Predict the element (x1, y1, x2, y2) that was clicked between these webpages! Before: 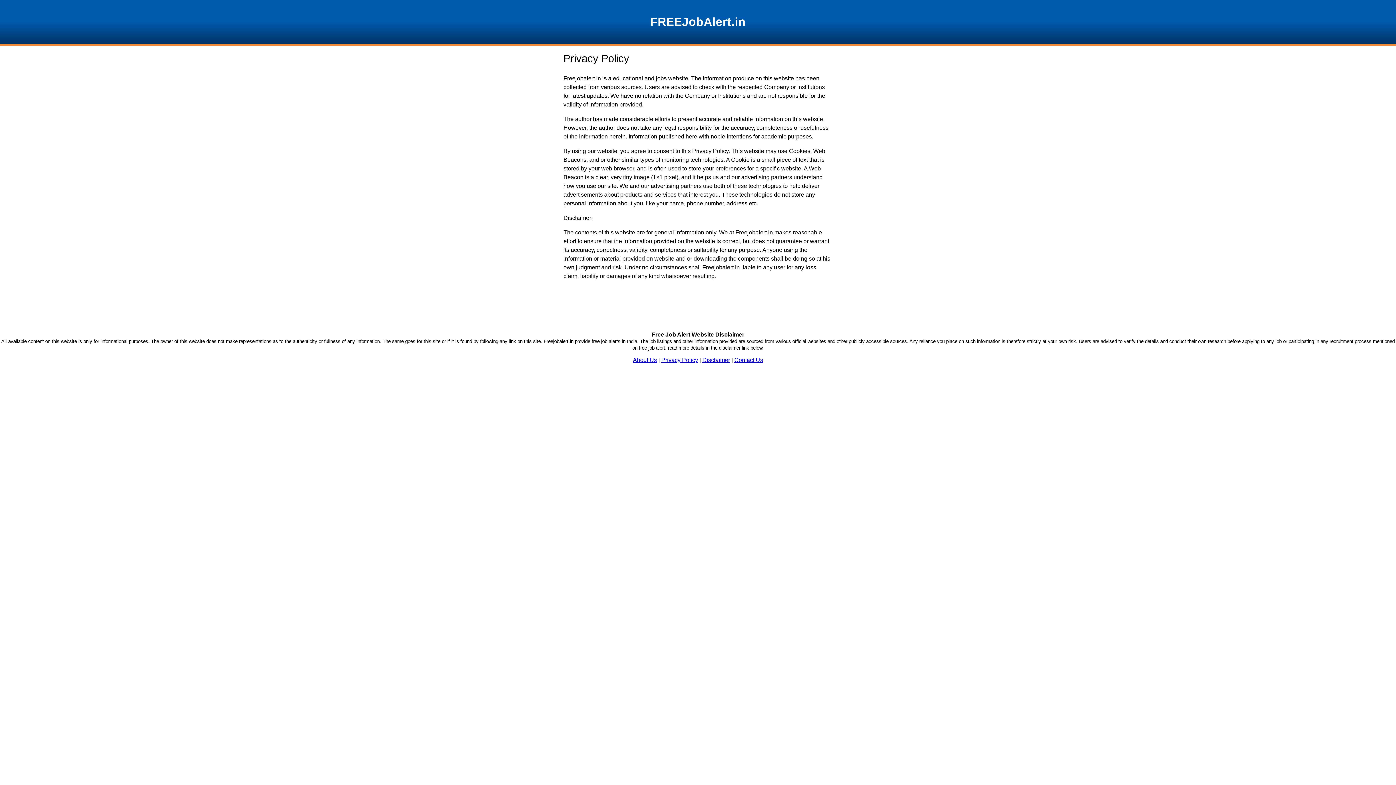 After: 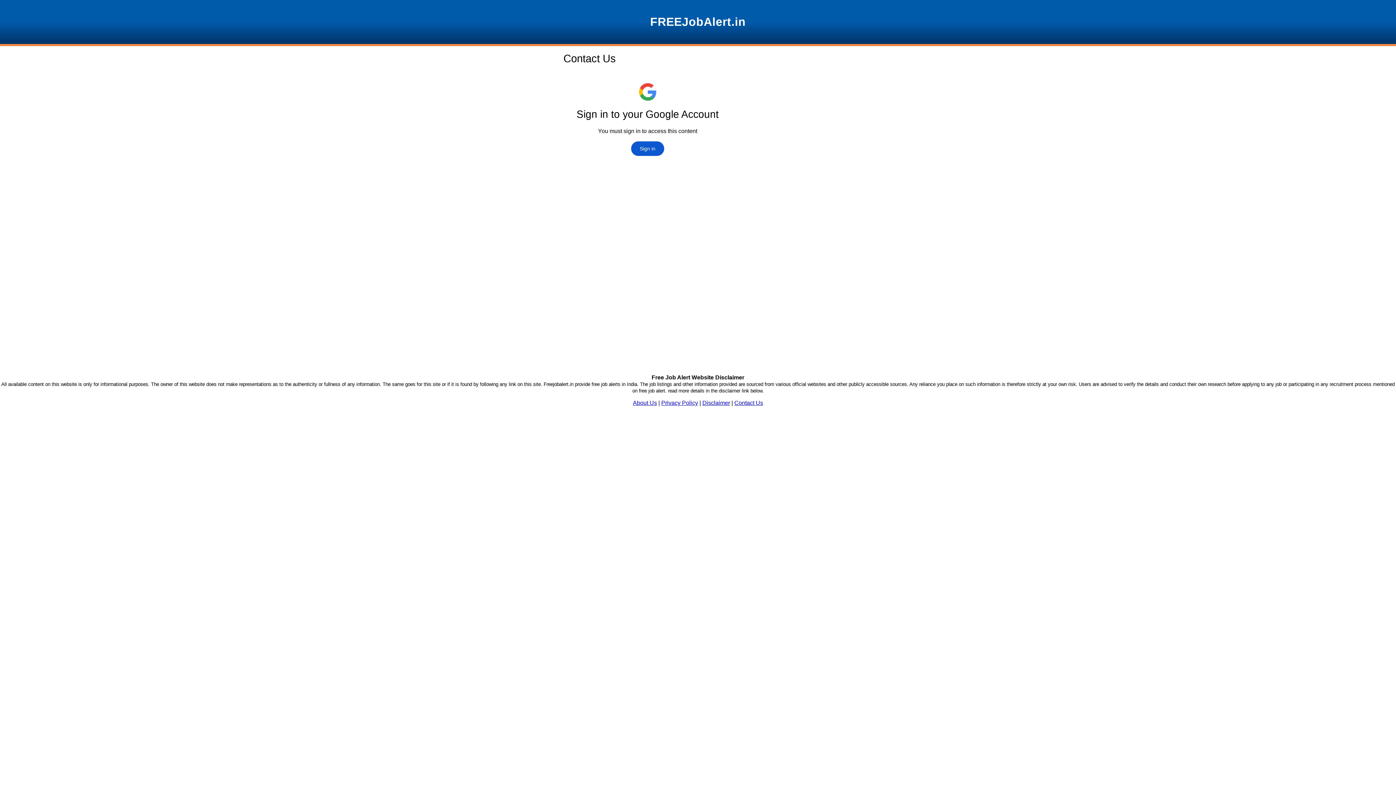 Action: bbox: (734, 357, 763, 363) label: Contact Us